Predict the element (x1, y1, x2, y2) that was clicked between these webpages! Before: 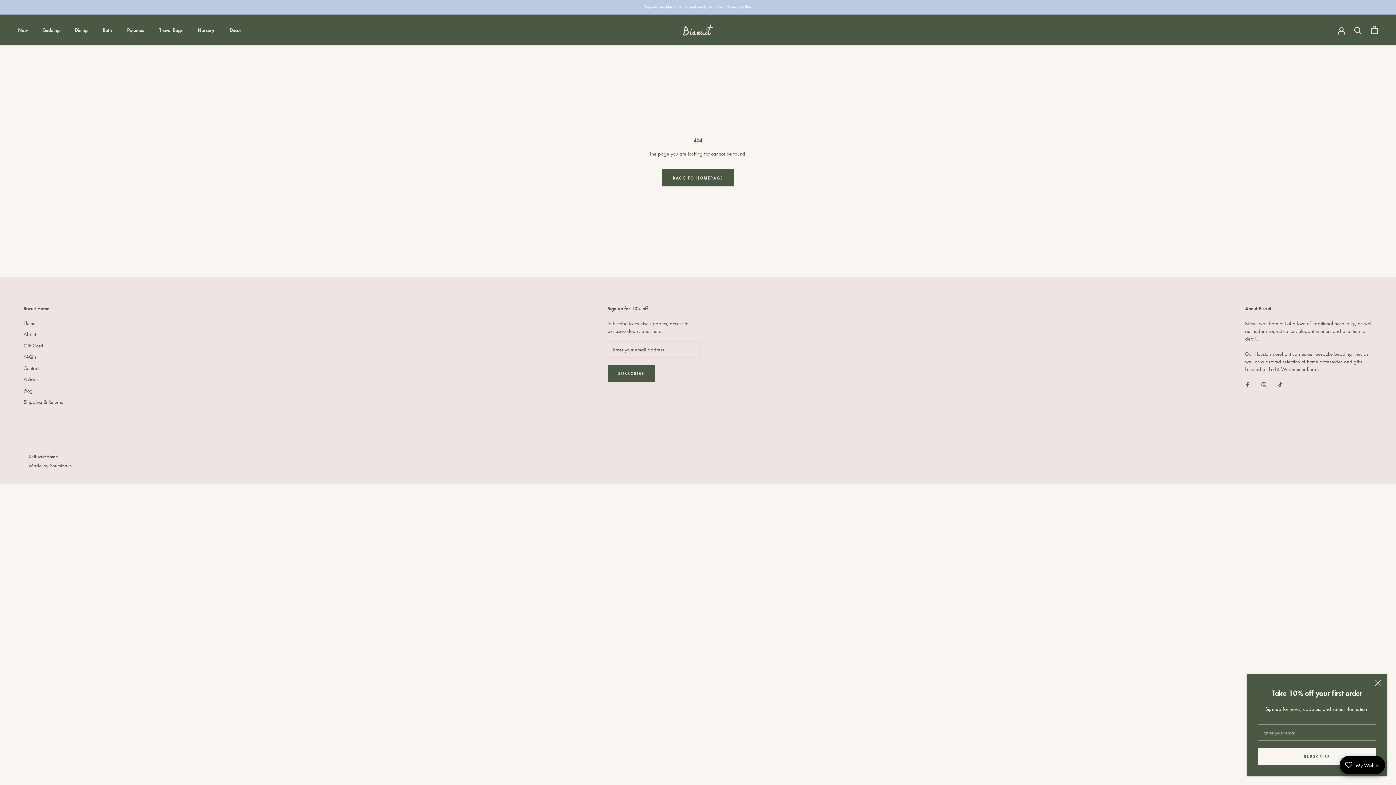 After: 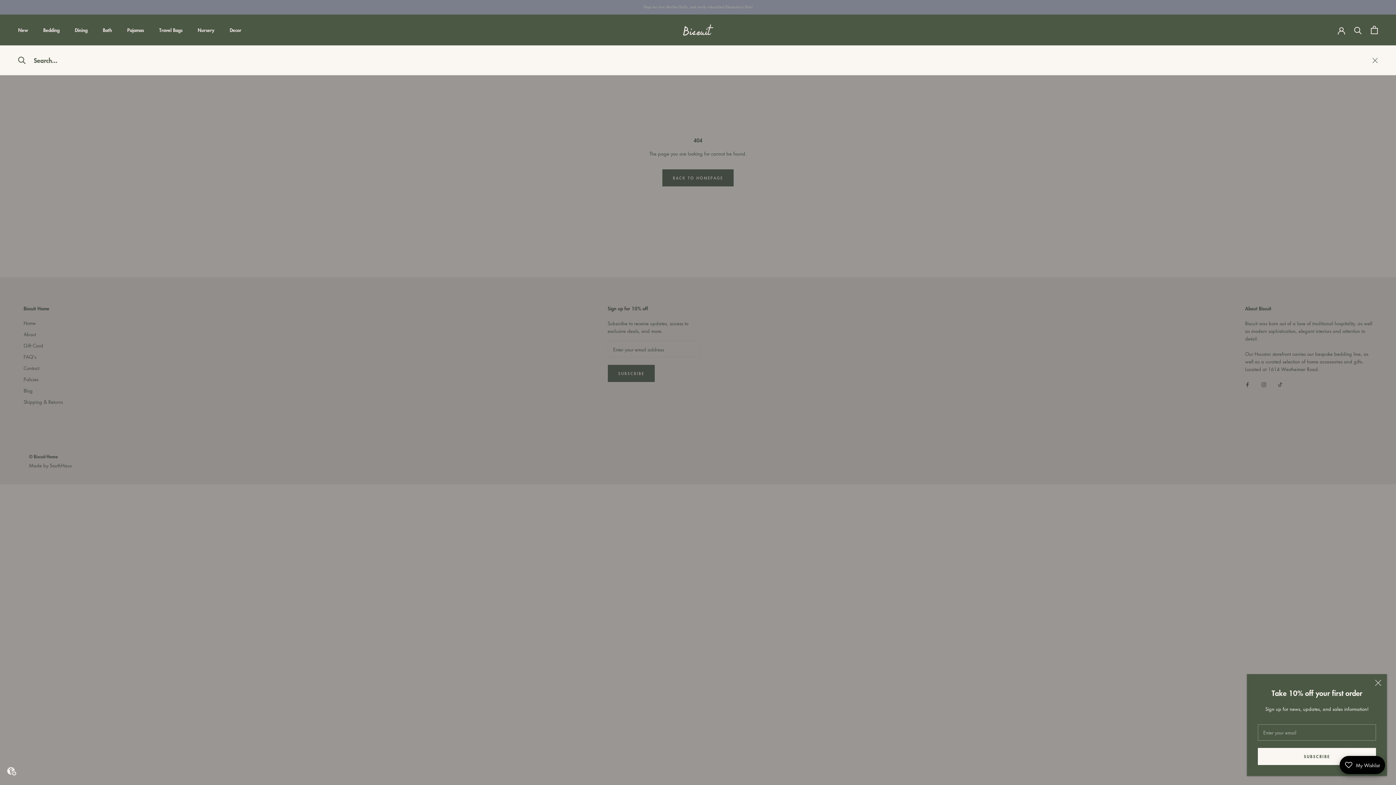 Action: bbox: (1354, 26, 1362, 33) label: Search